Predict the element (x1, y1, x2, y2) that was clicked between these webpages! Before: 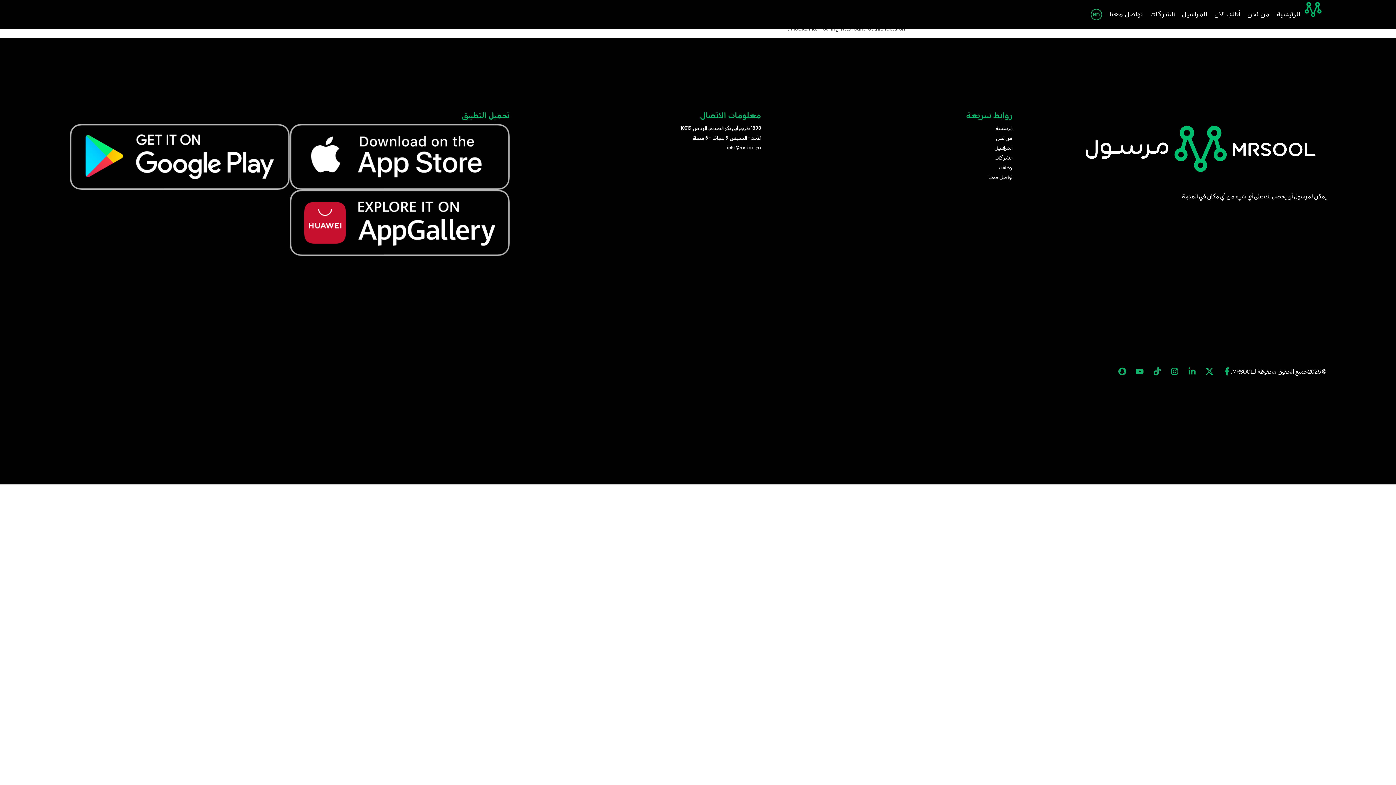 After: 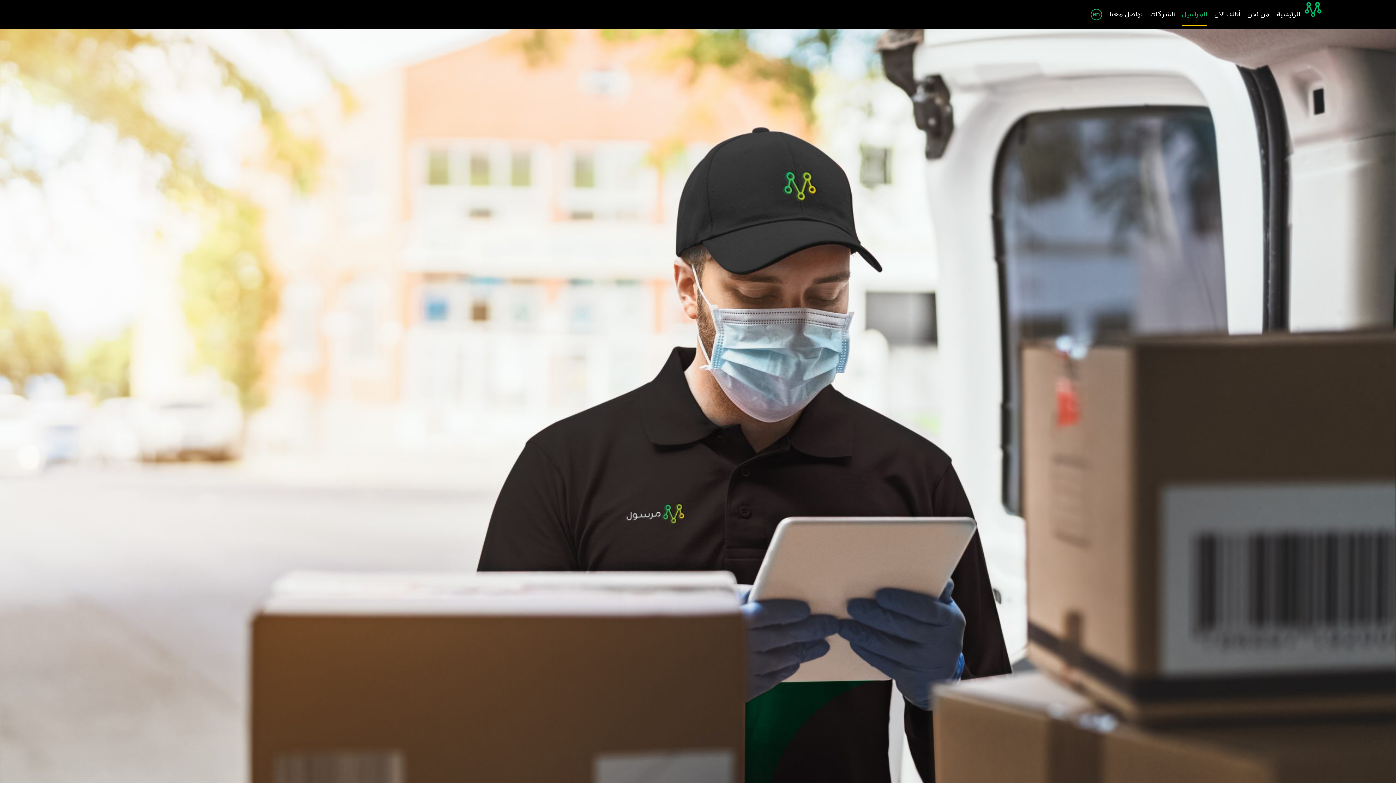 Action: label: المراسيل bbox: (1182, 4, 1207, 25)